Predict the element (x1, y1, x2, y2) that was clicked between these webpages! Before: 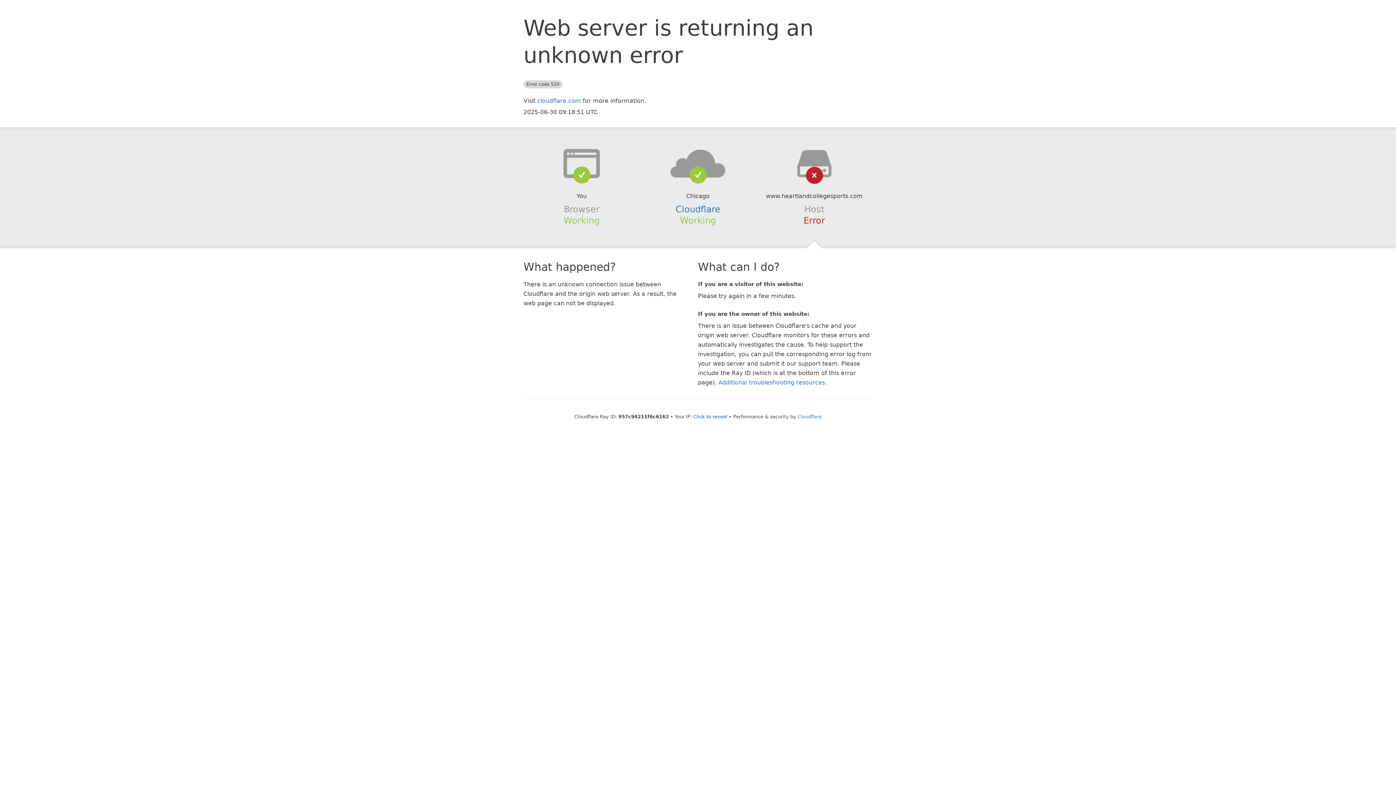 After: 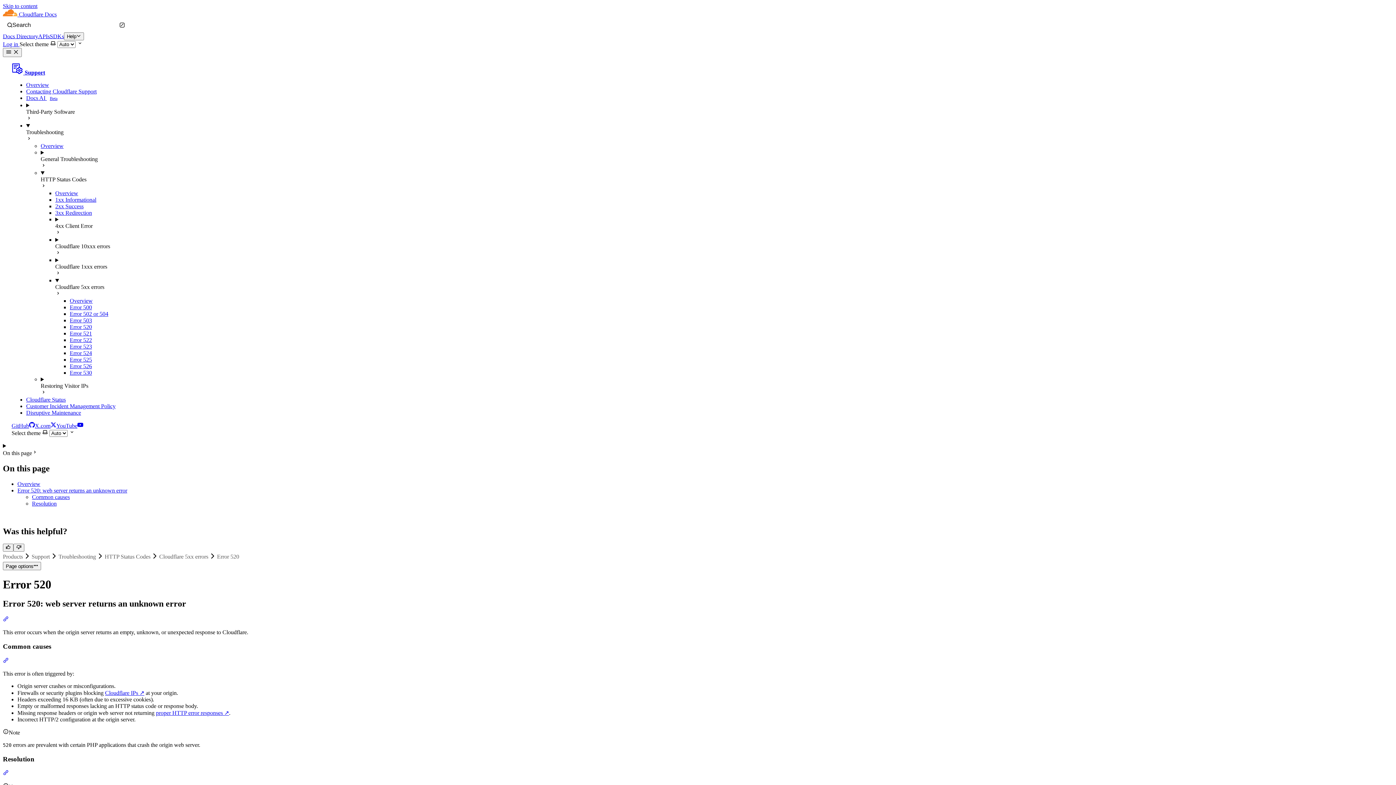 Action: bbox: (718, 379, 825, 386) label: Additional troubleshooting resources